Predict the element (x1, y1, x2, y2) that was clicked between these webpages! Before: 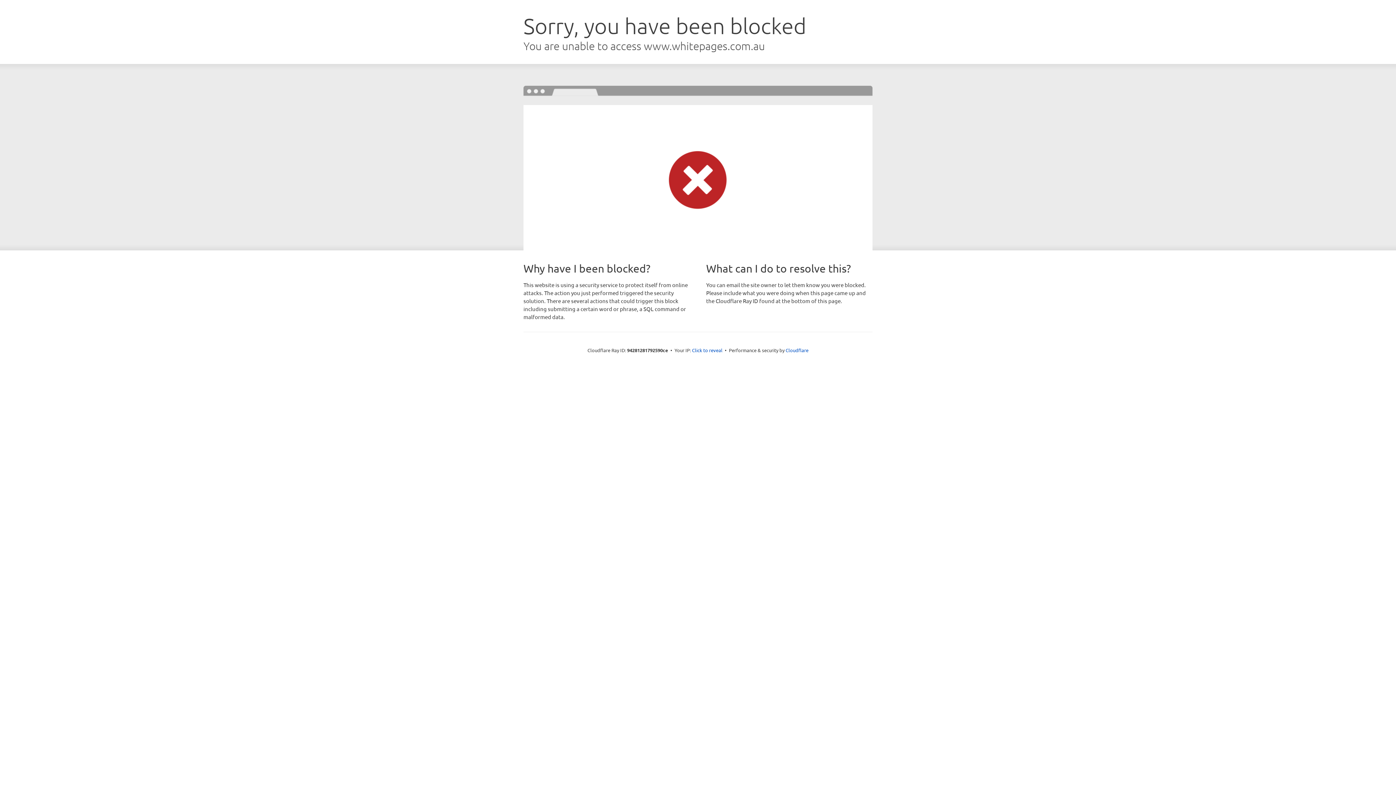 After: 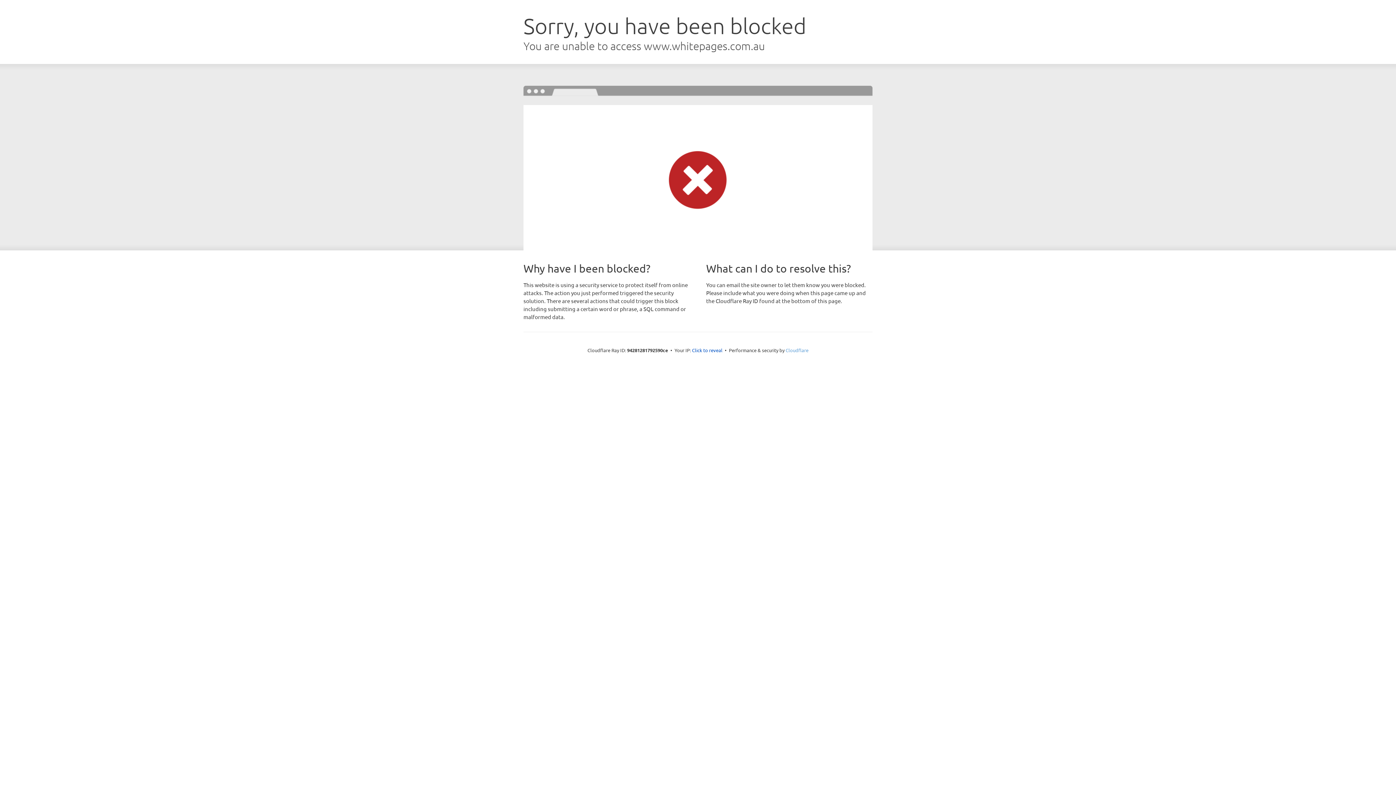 Action: label: Cloudflare bbox: (785, 347, 808, 353)